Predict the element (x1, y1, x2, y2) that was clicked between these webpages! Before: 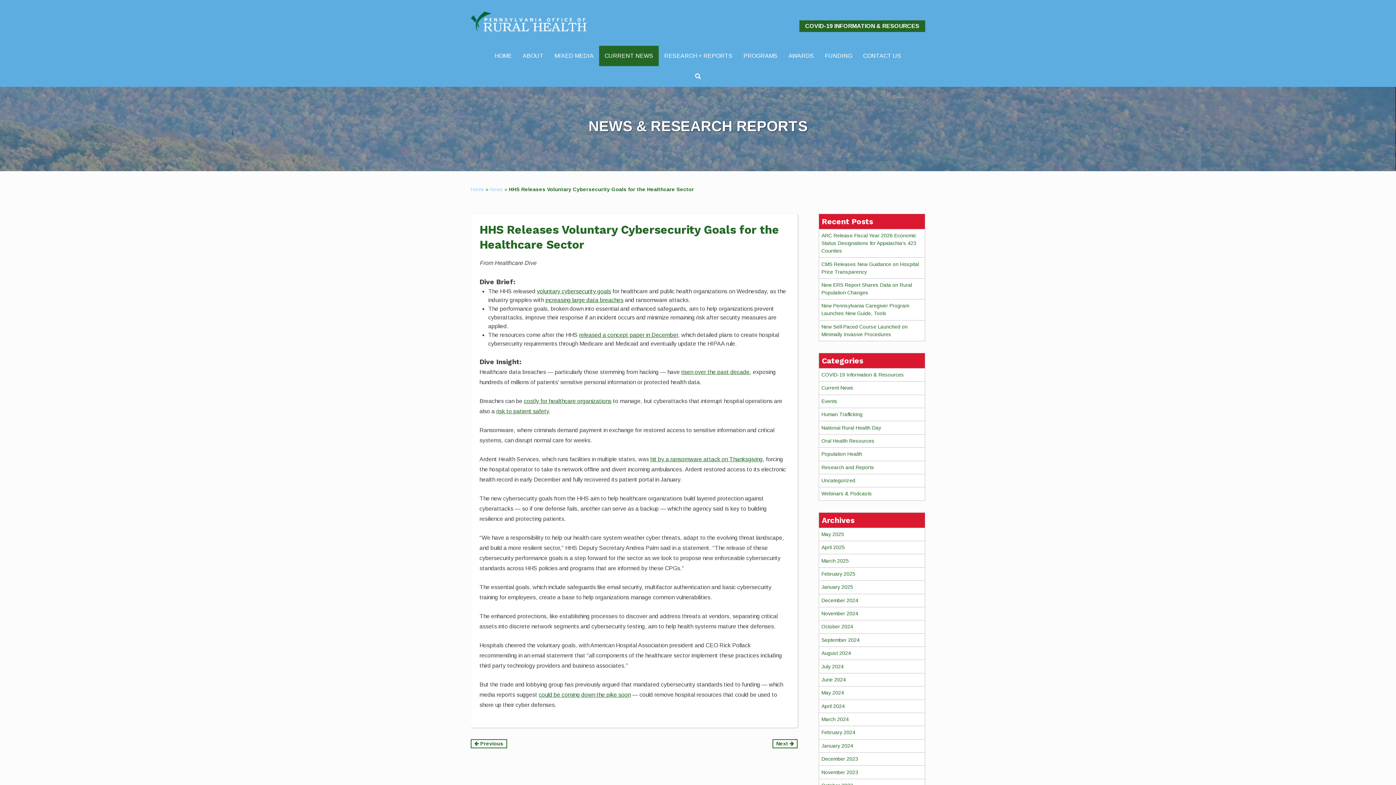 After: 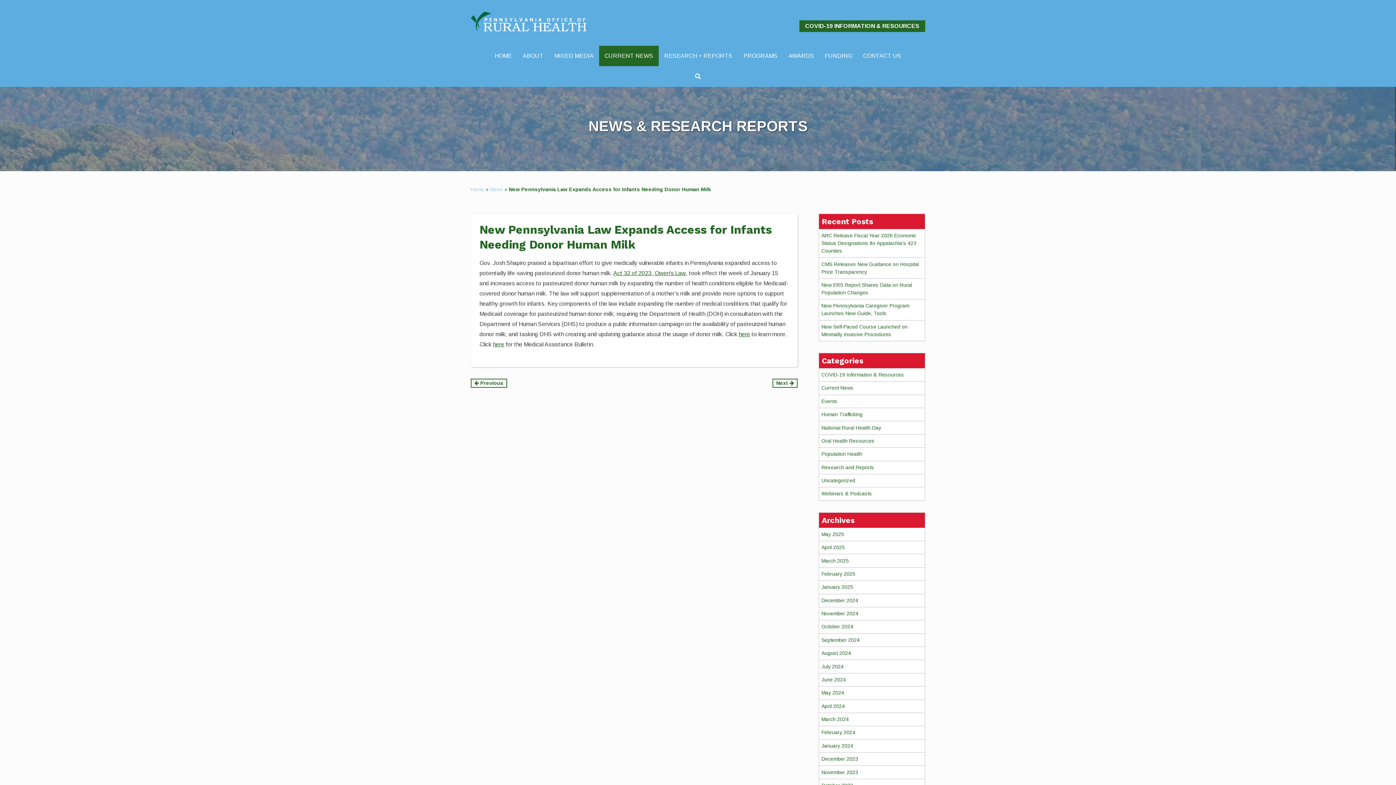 Action: bbox: (772, 739, 797, 748) label: Next 